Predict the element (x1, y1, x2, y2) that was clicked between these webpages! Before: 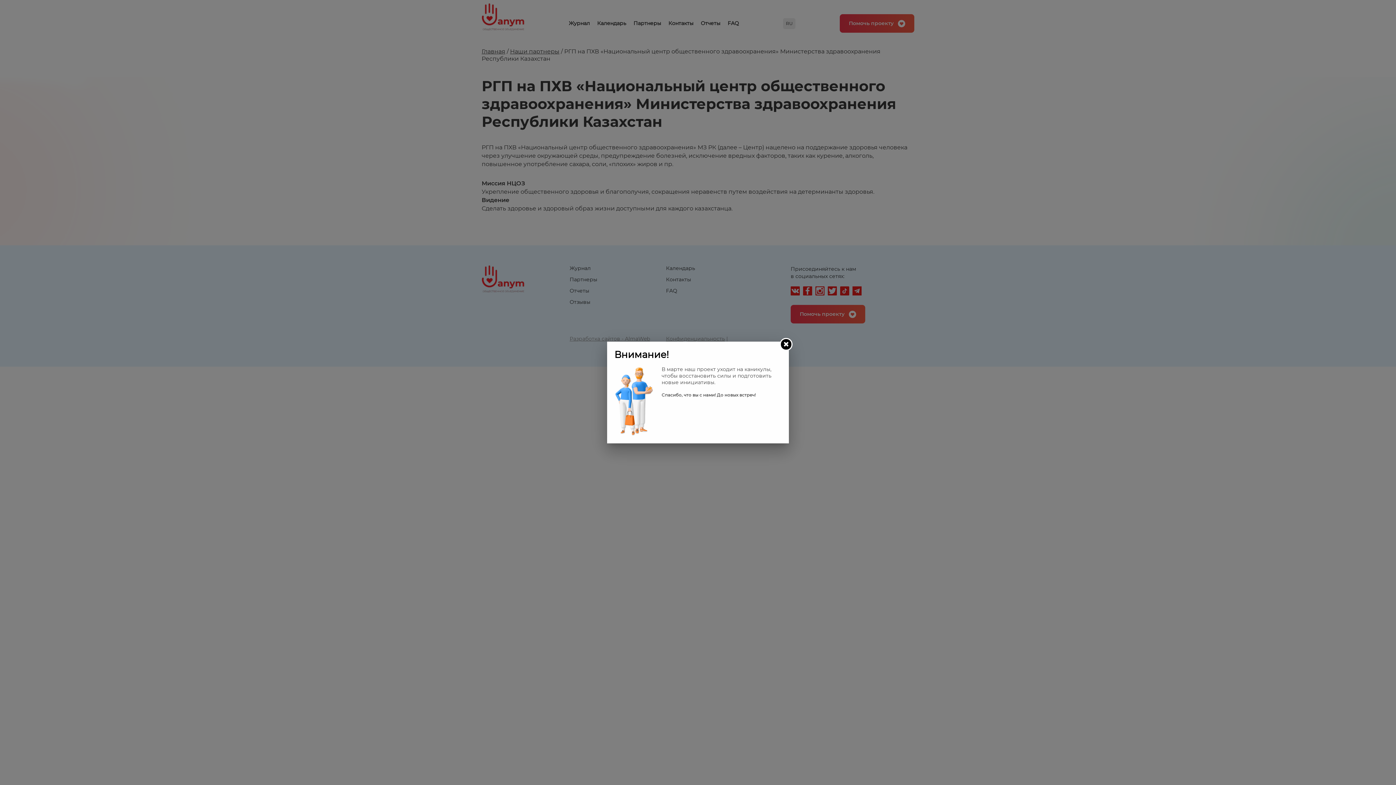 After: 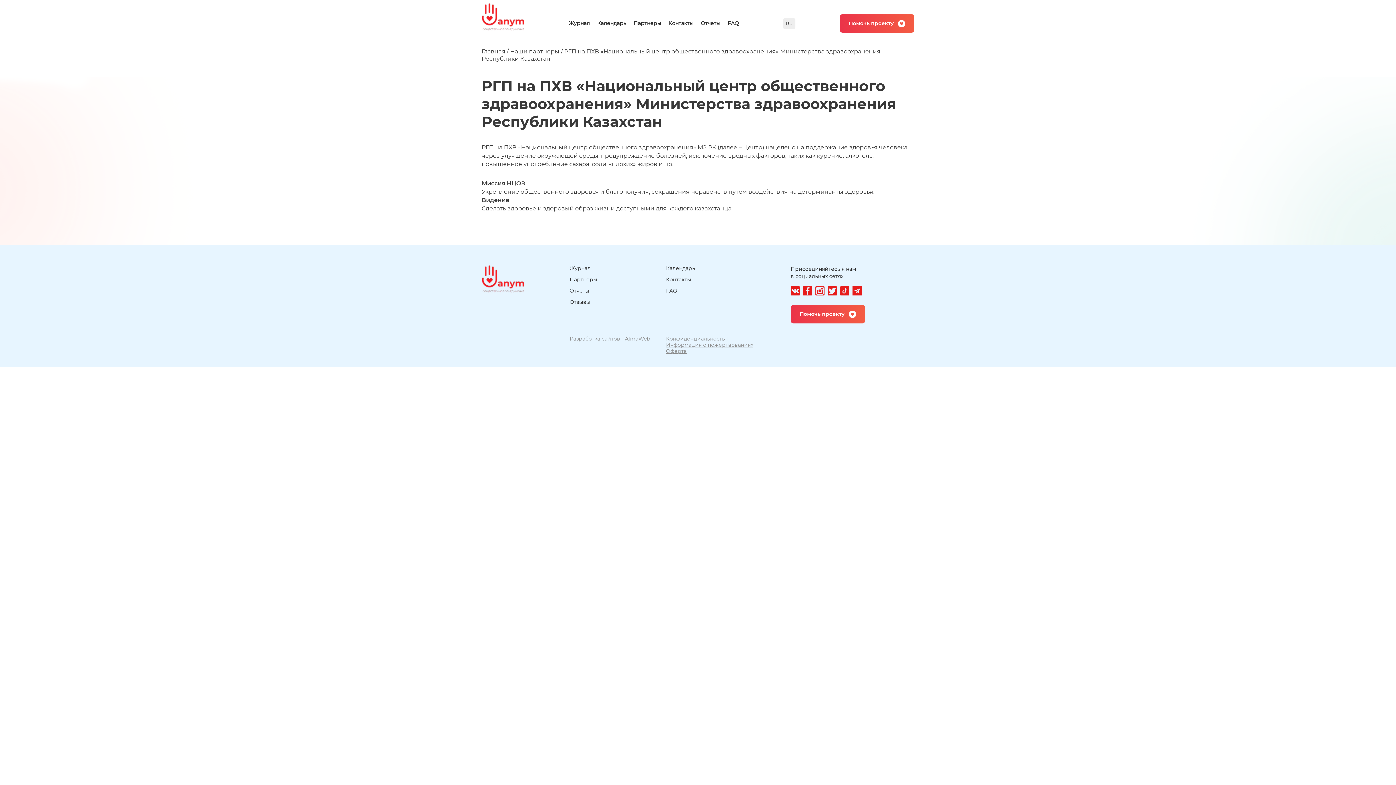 Action: bbox: (780, 338, 792, 350)